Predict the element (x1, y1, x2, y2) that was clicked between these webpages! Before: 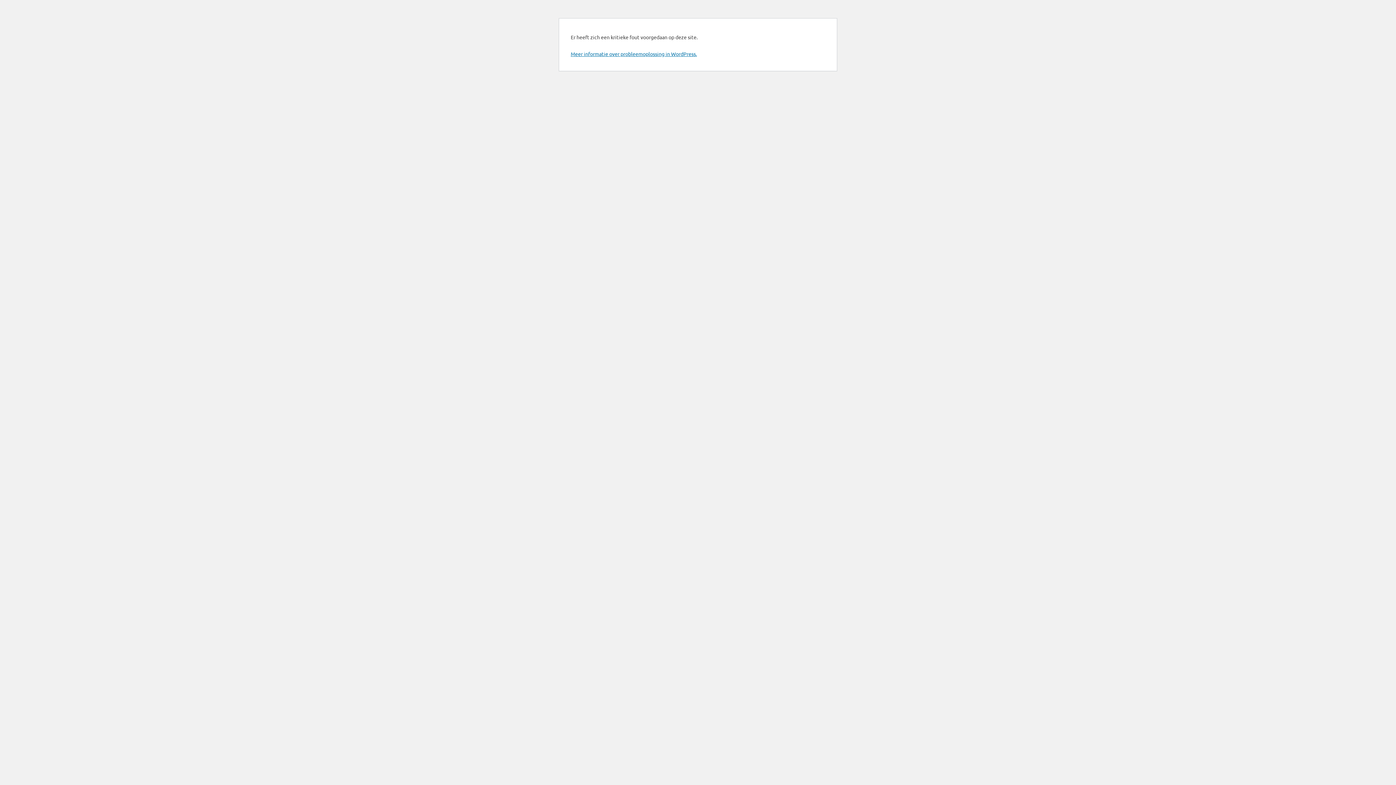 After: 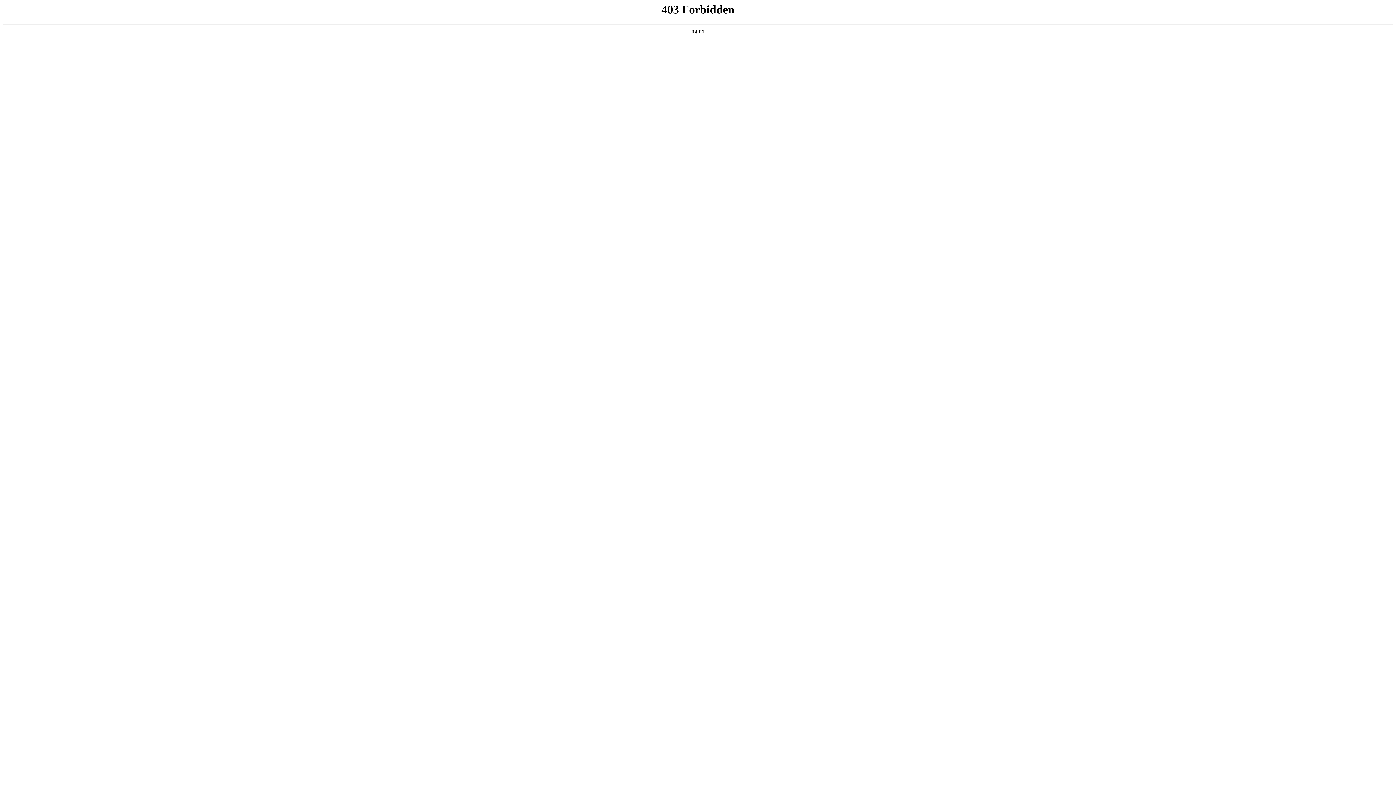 Action: label: Meer informatie over probleemoplossing in WordPress. bbox: (570, 50, 697, 57)